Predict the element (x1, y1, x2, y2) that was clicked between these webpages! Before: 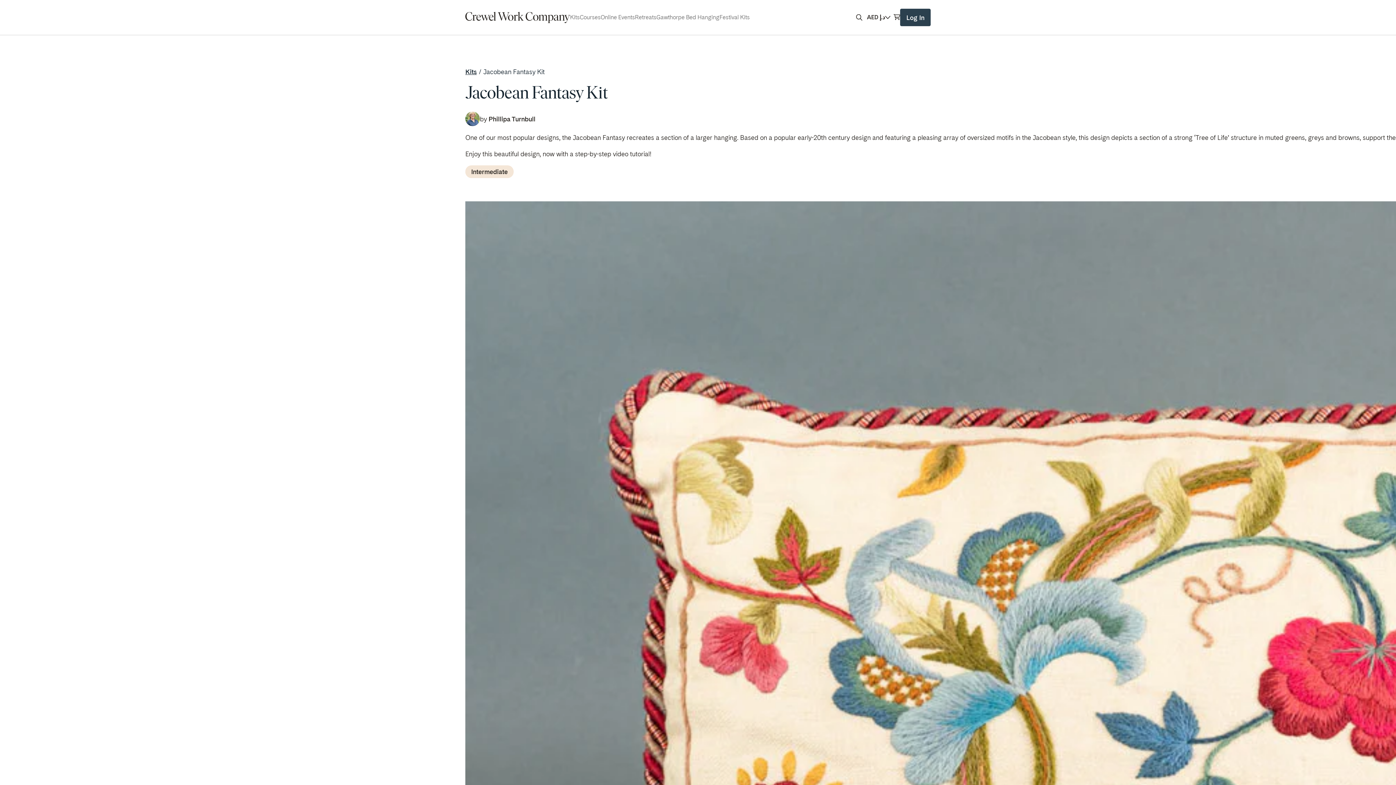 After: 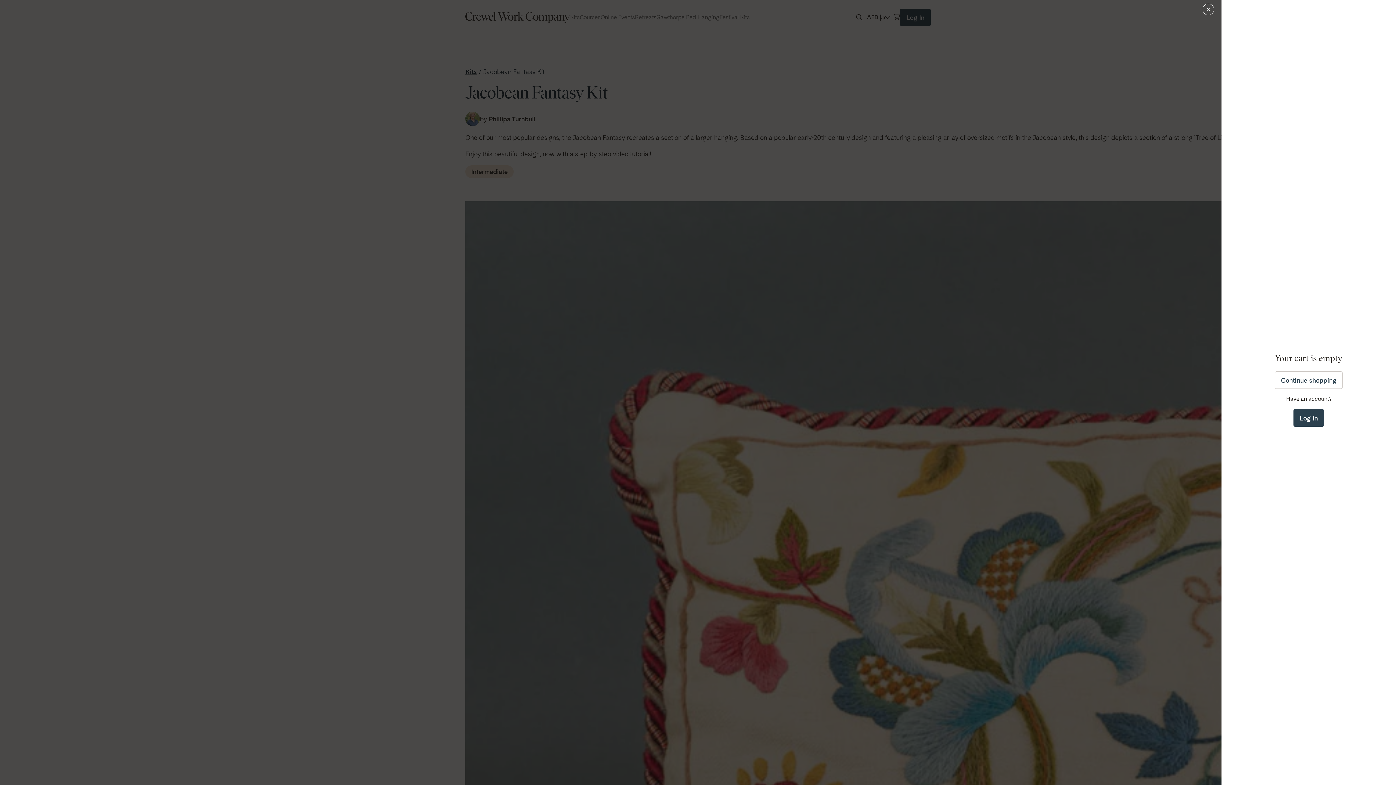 Action: bbox: (893, 12, 900, 22) label: Cart